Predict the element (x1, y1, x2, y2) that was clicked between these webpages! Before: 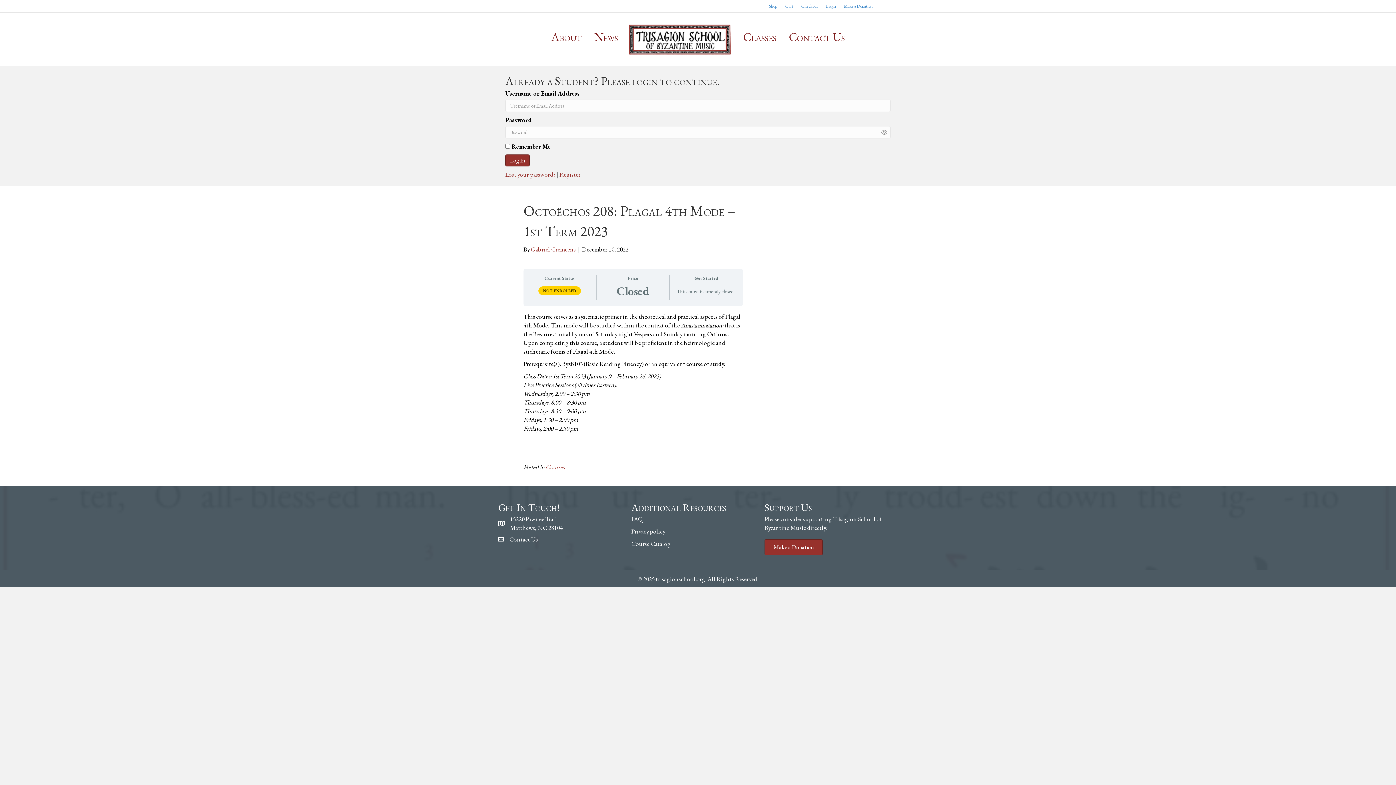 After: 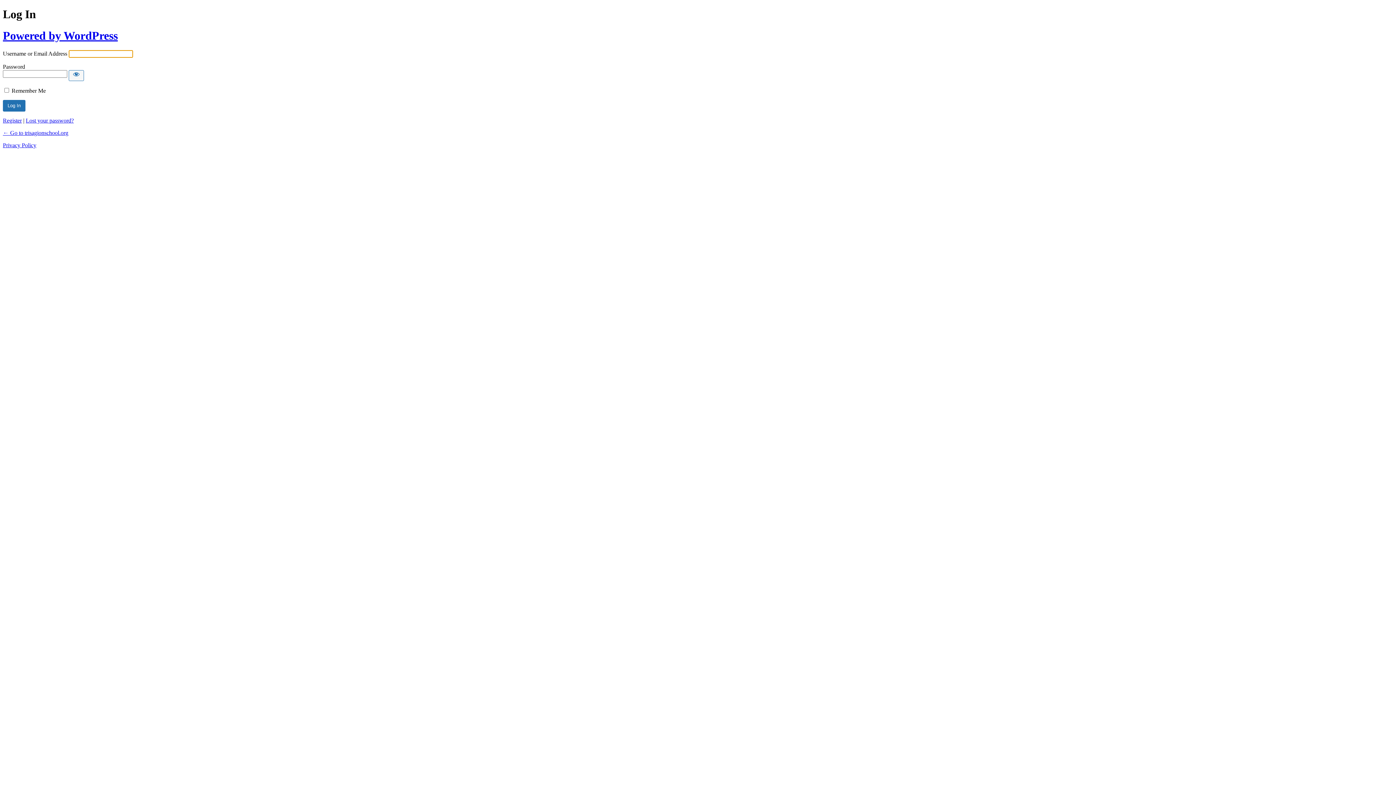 Action: label: Login bbox: (822, 1, 839, 10)